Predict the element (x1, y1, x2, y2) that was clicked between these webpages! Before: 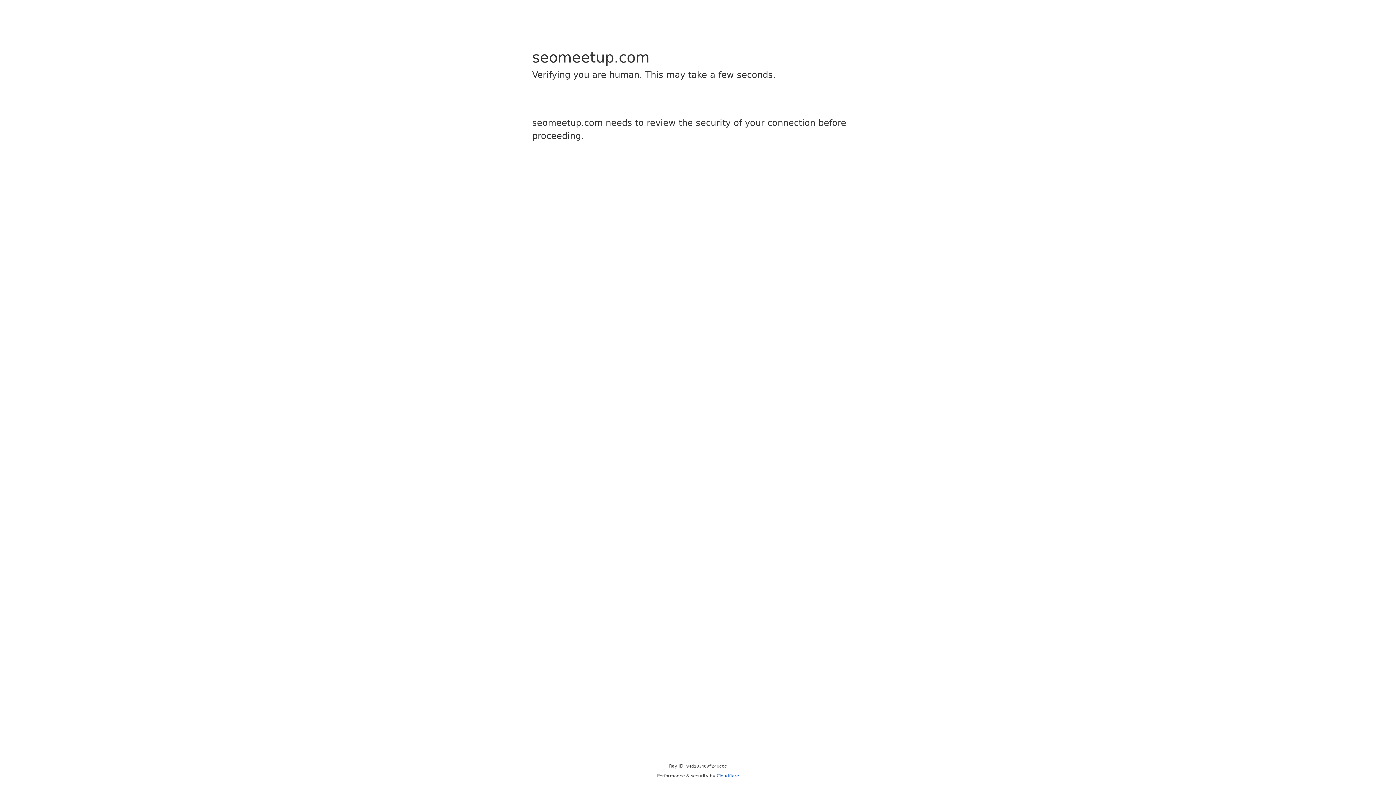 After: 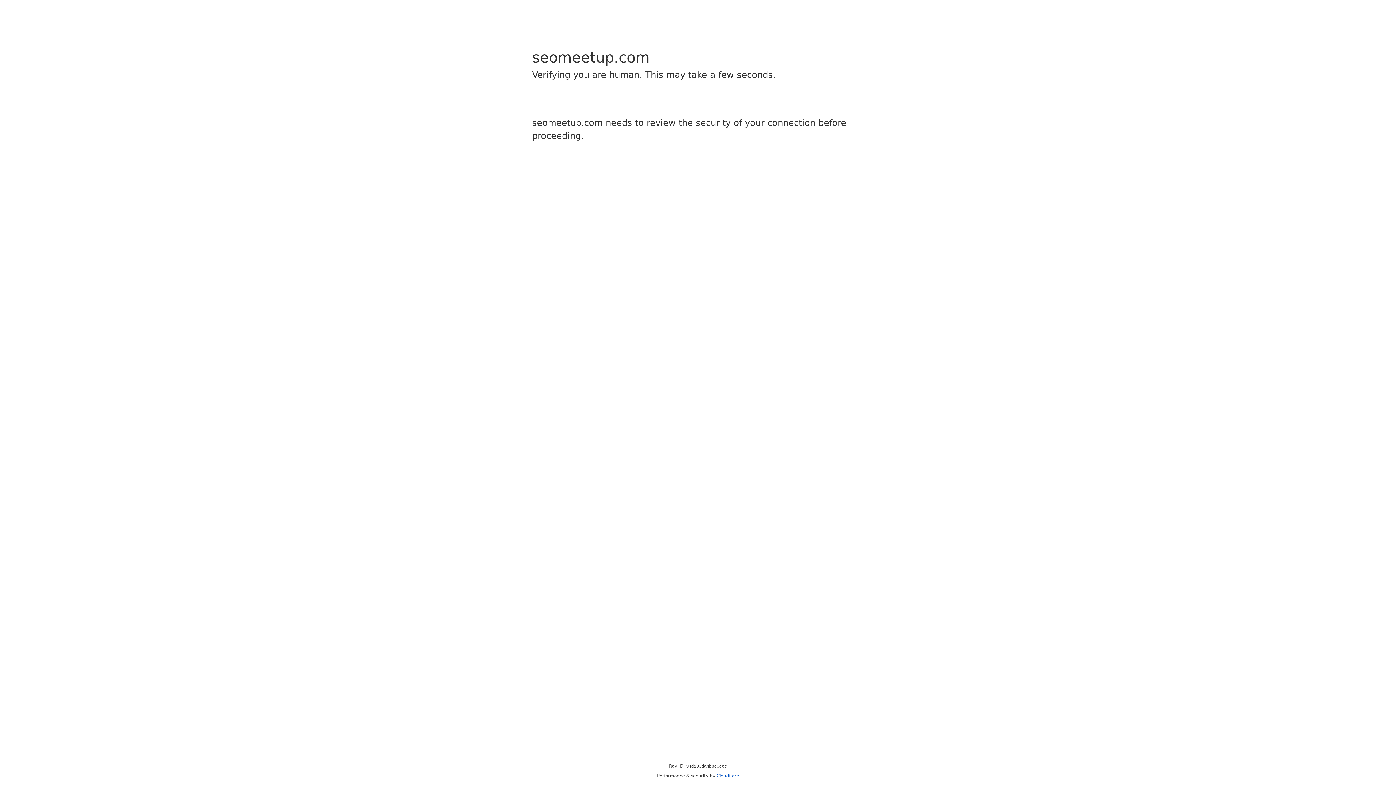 Action: label: Cloudflare bbox: (716, 773, 739, 778)